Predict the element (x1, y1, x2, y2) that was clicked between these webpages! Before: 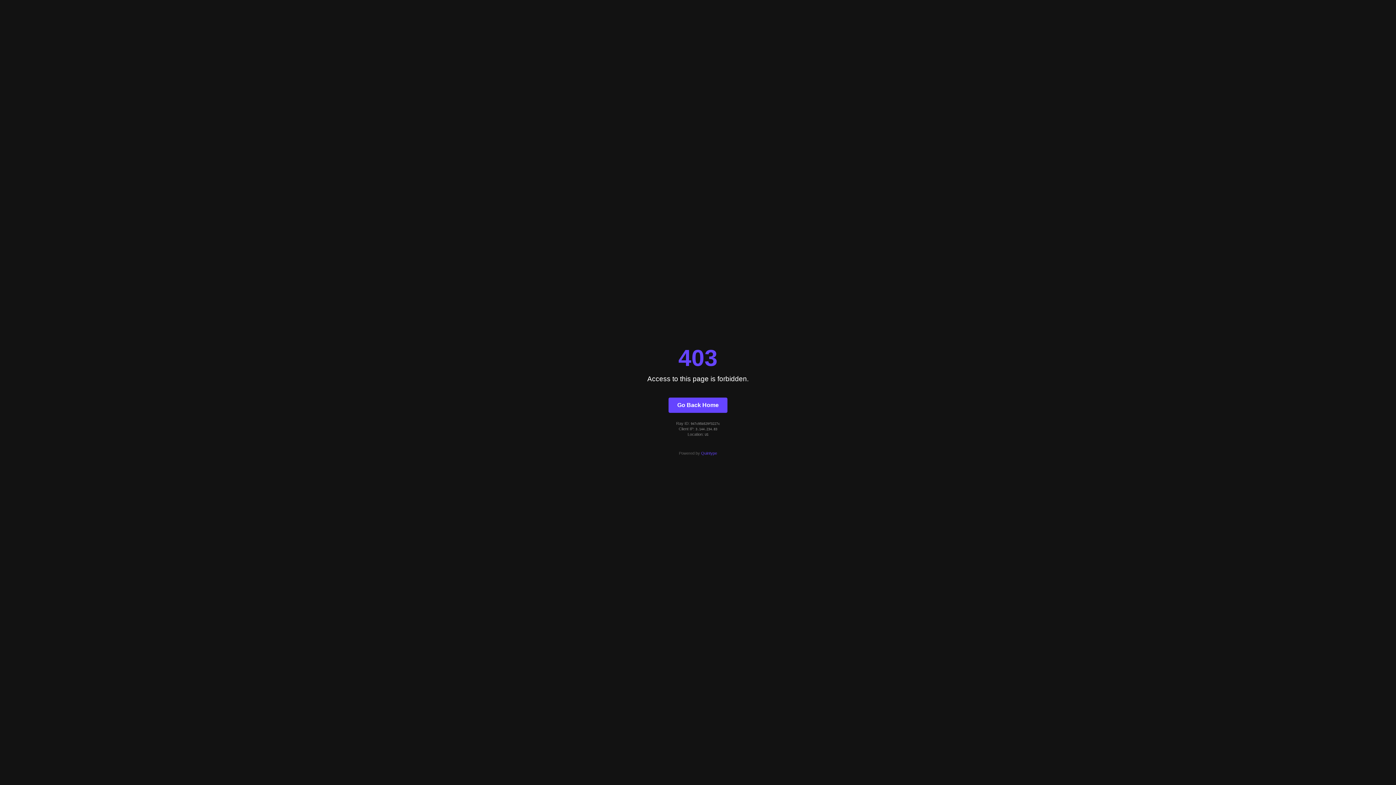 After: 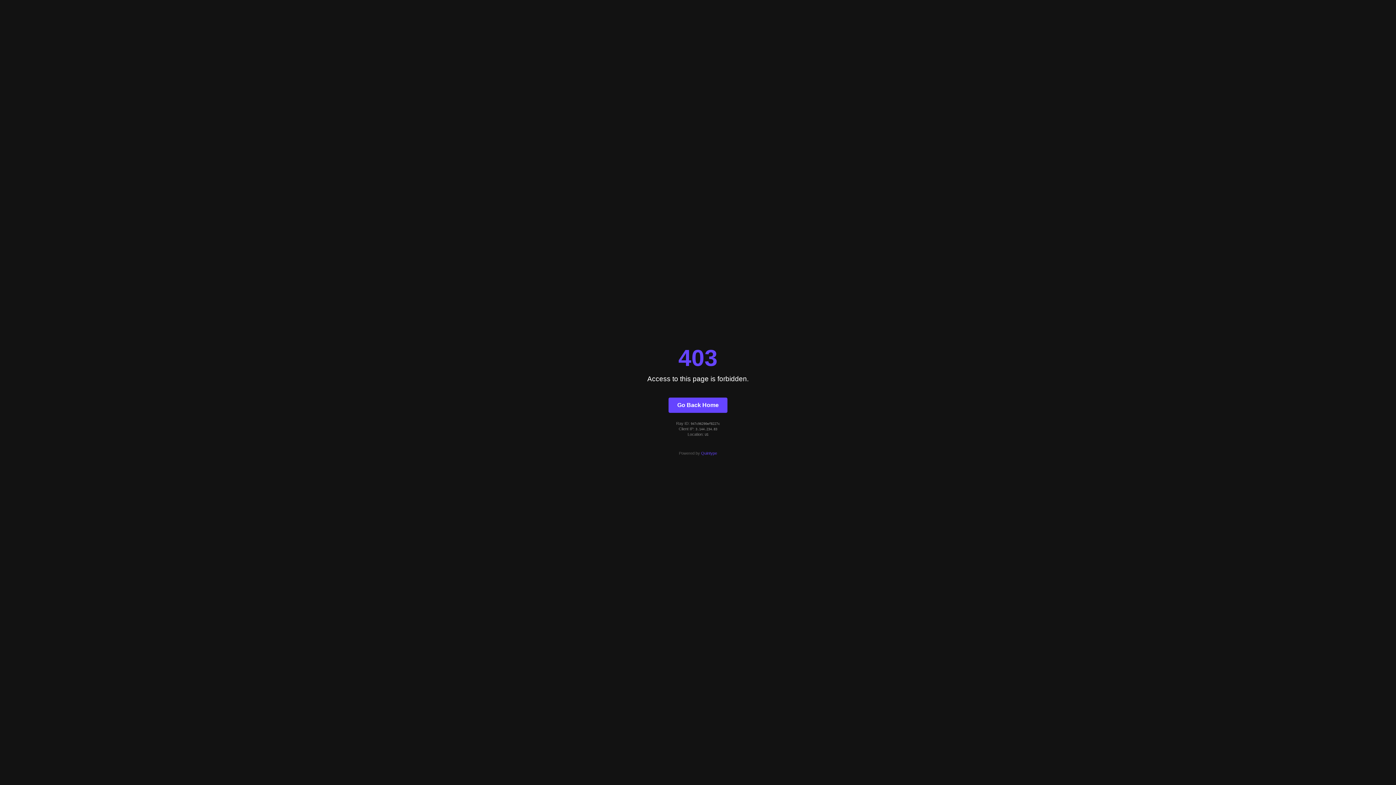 Action: bbox: (668, 397, 727, 412) label: Go Back Home